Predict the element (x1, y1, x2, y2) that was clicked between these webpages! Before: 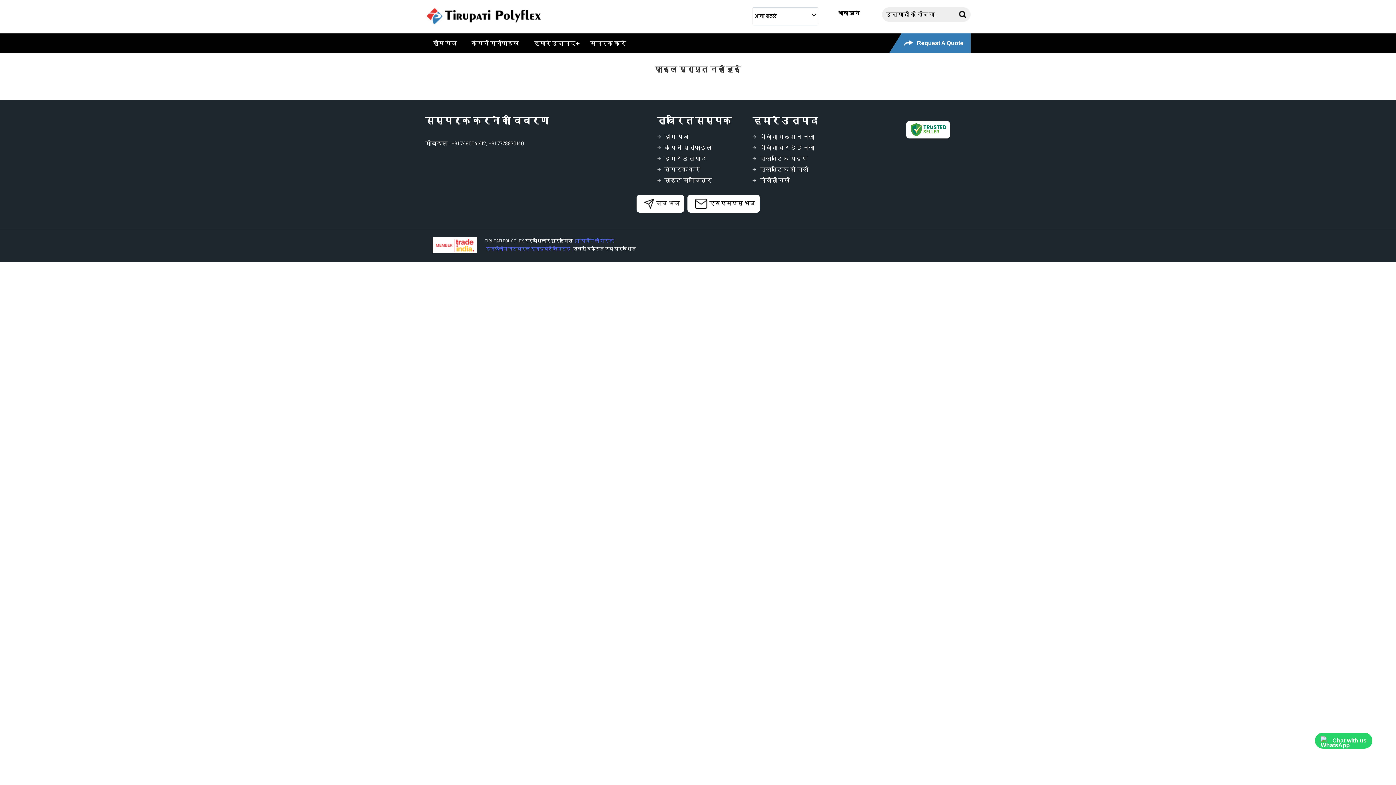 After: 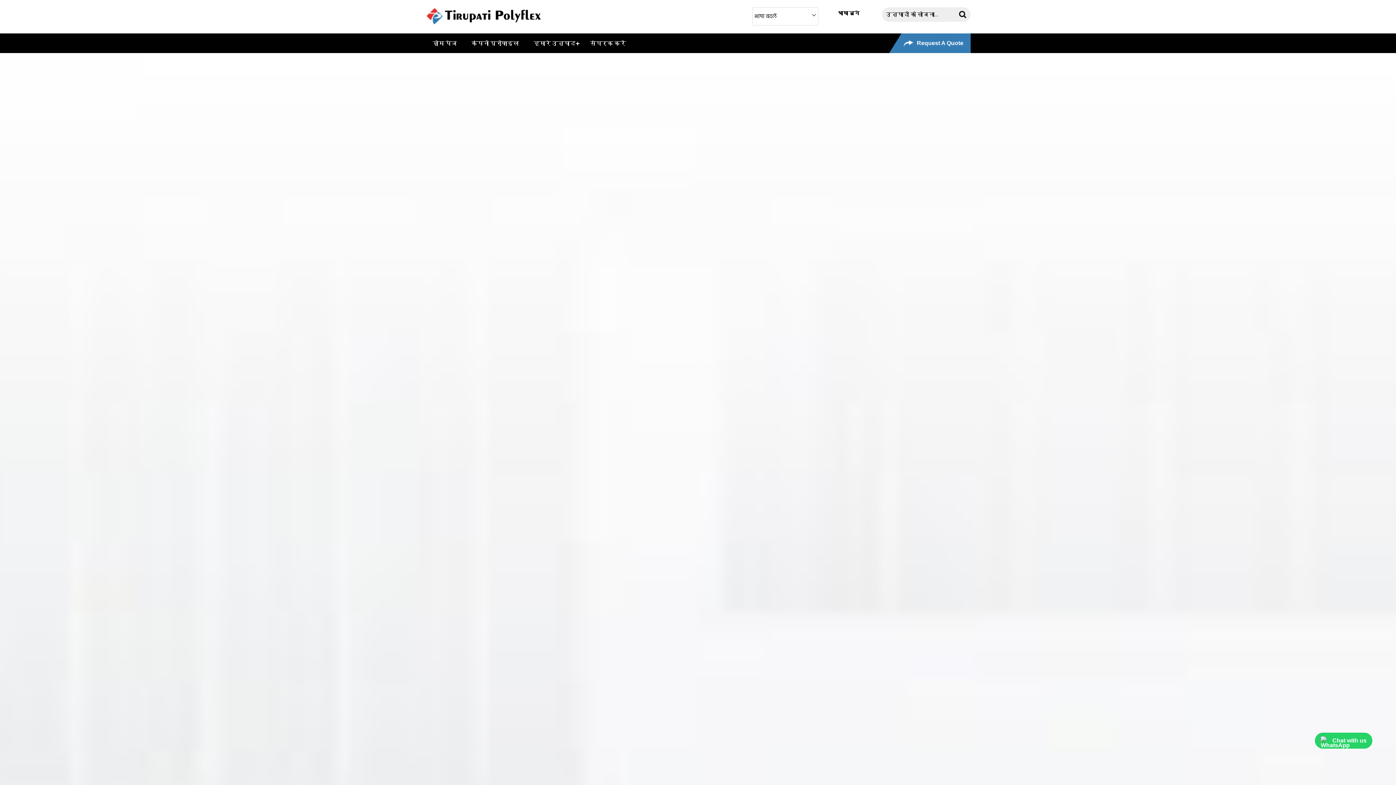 Action: bbox: (425, 19, 541, 26)